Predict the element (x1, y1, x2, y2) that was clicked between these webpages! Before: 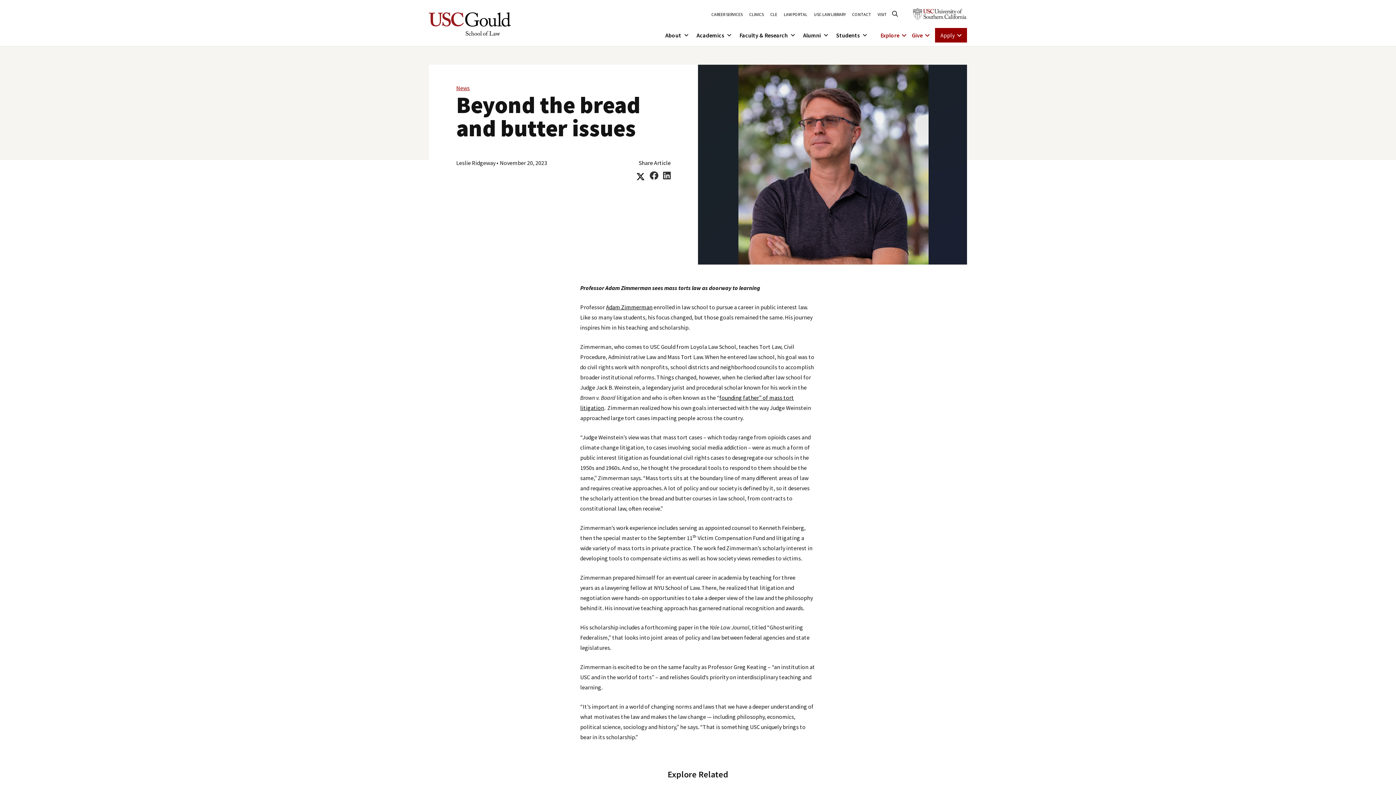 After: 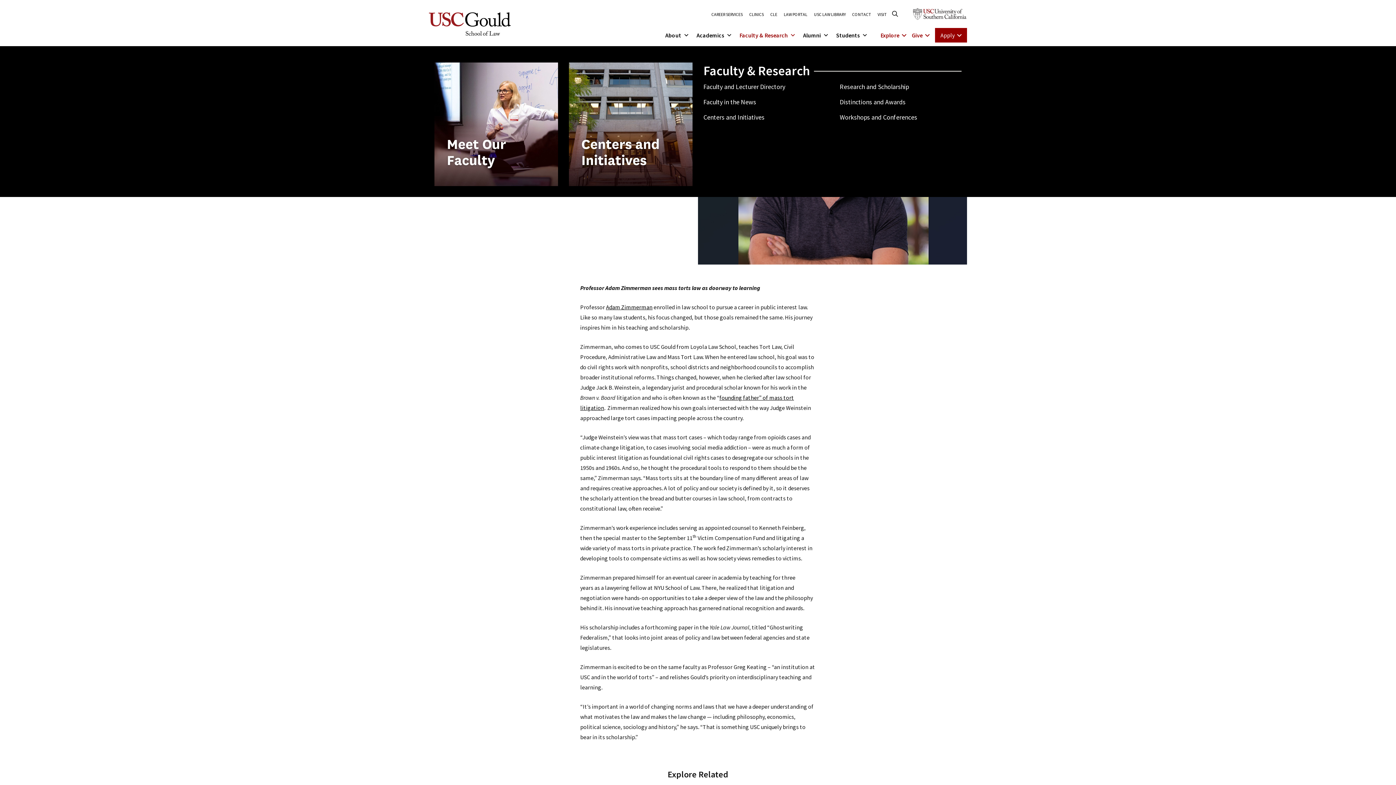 Action: bbox: (739, 27, 796, 42) label: Faculty & Research